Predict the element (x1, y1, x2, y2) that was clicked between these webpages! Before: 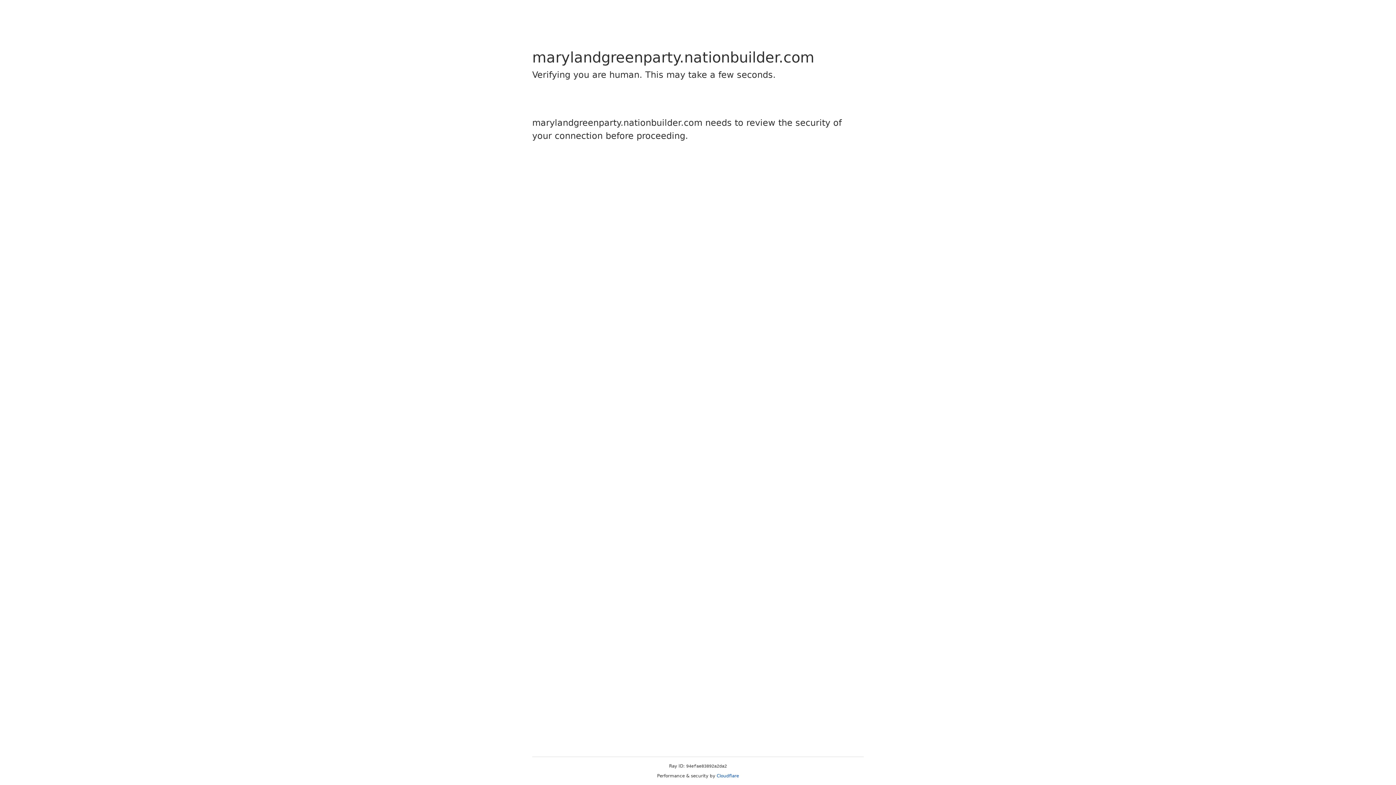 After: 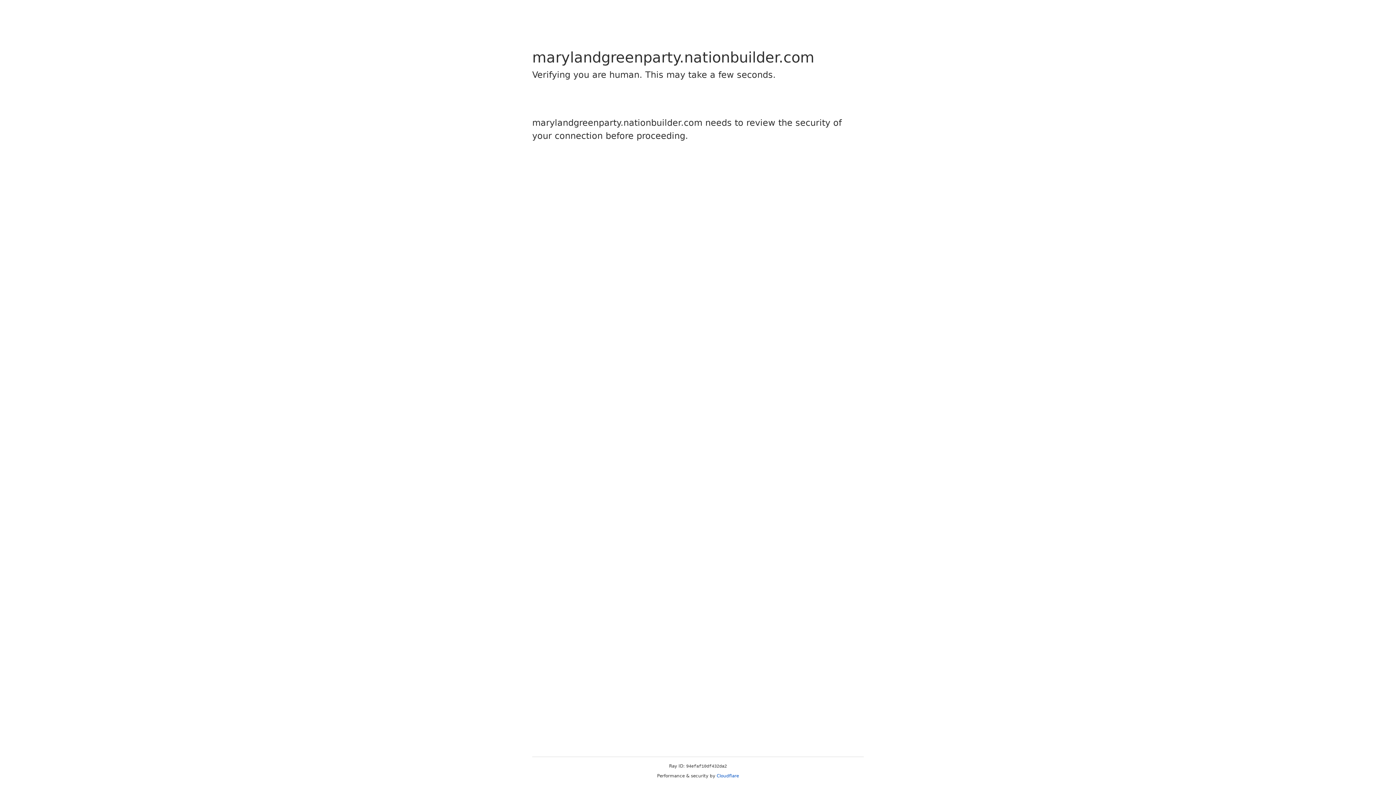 Action: label: Cloudflare bbox: (716, 773, 739, 778)